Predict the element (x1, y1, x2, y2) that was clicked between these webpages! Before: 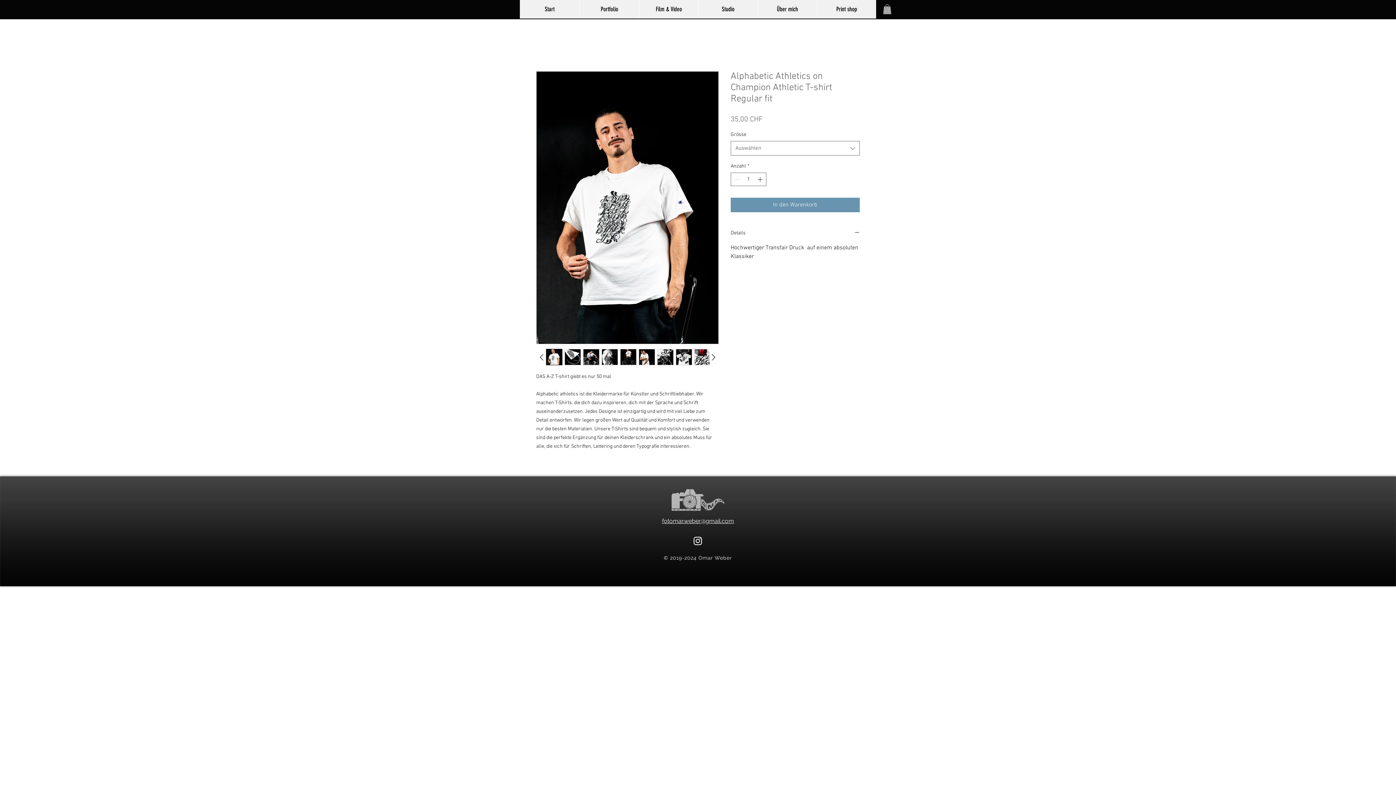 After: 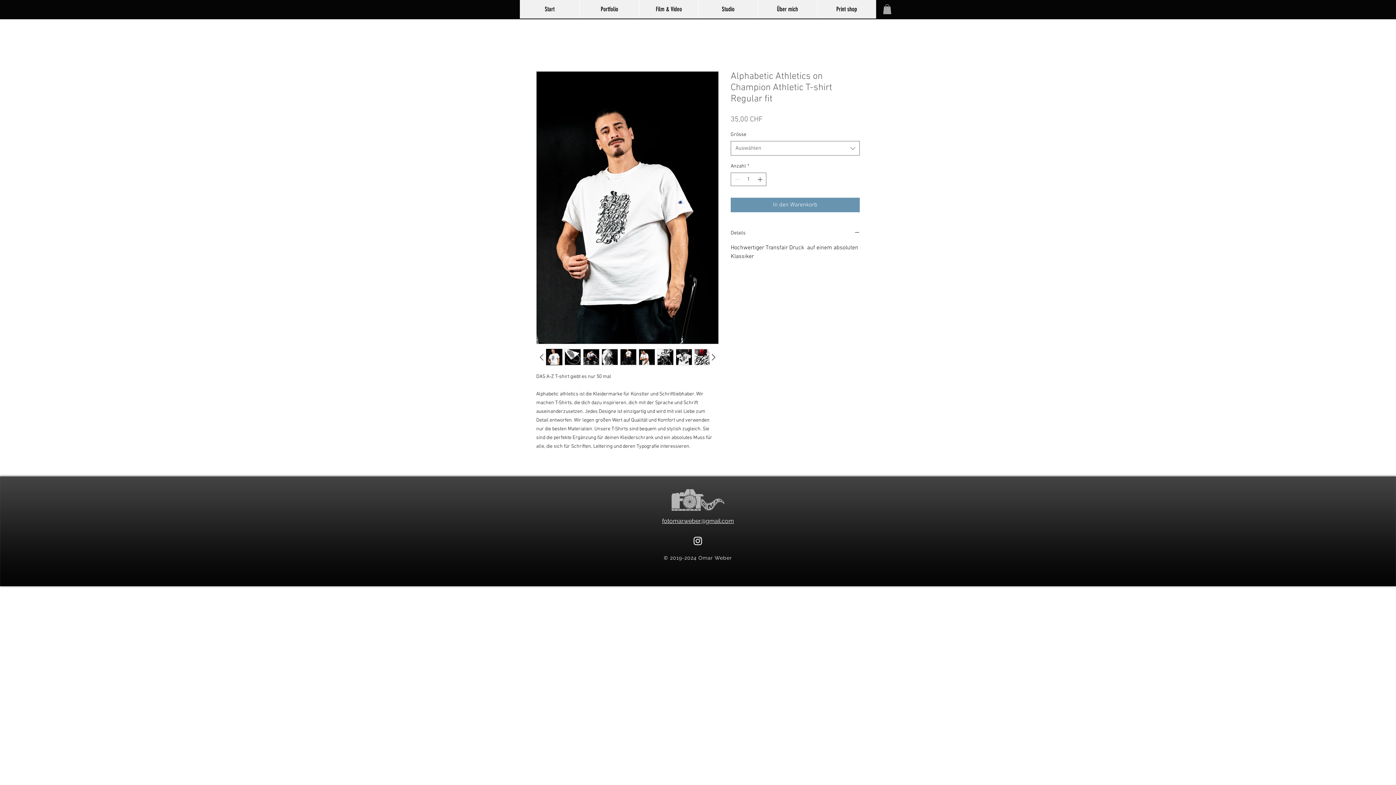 Action: bbox: (546, 349, 562, 365)